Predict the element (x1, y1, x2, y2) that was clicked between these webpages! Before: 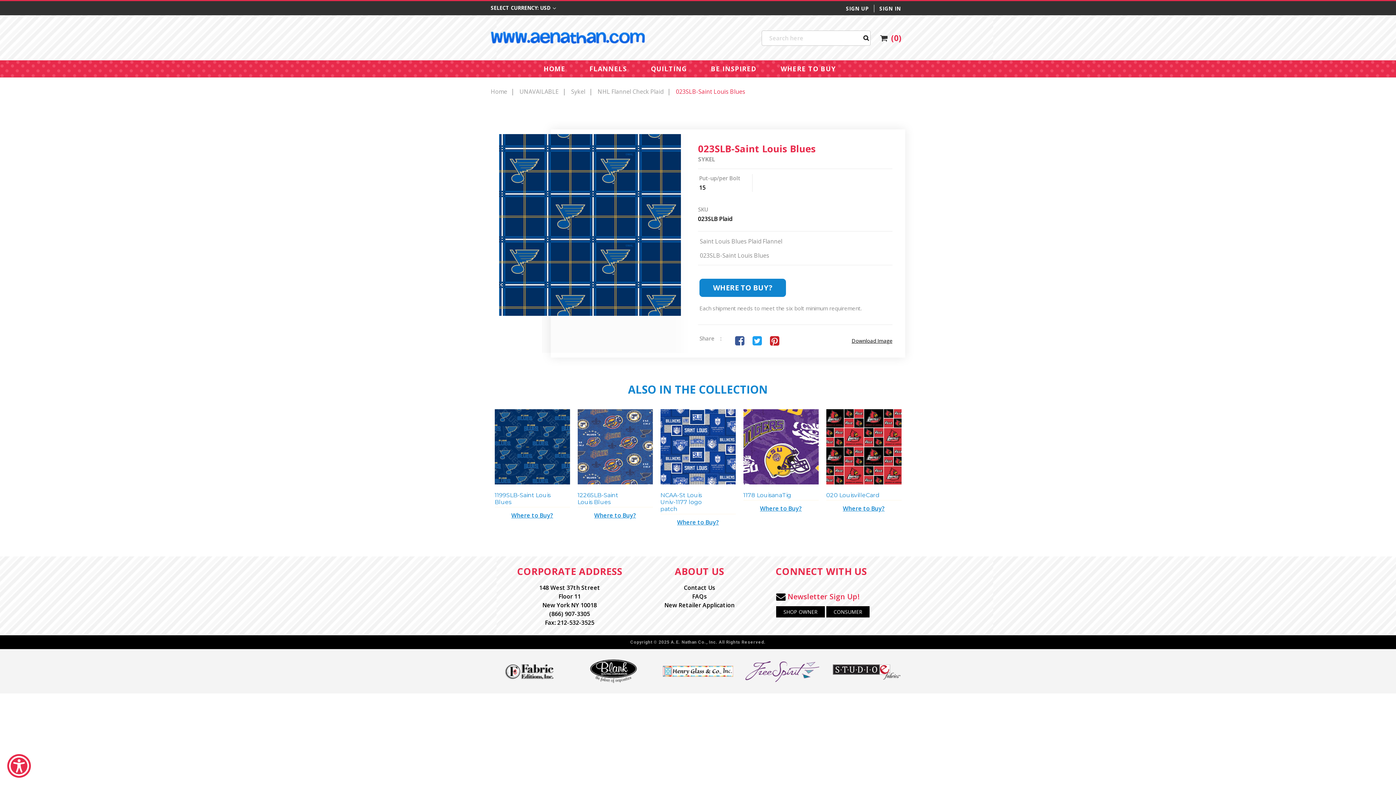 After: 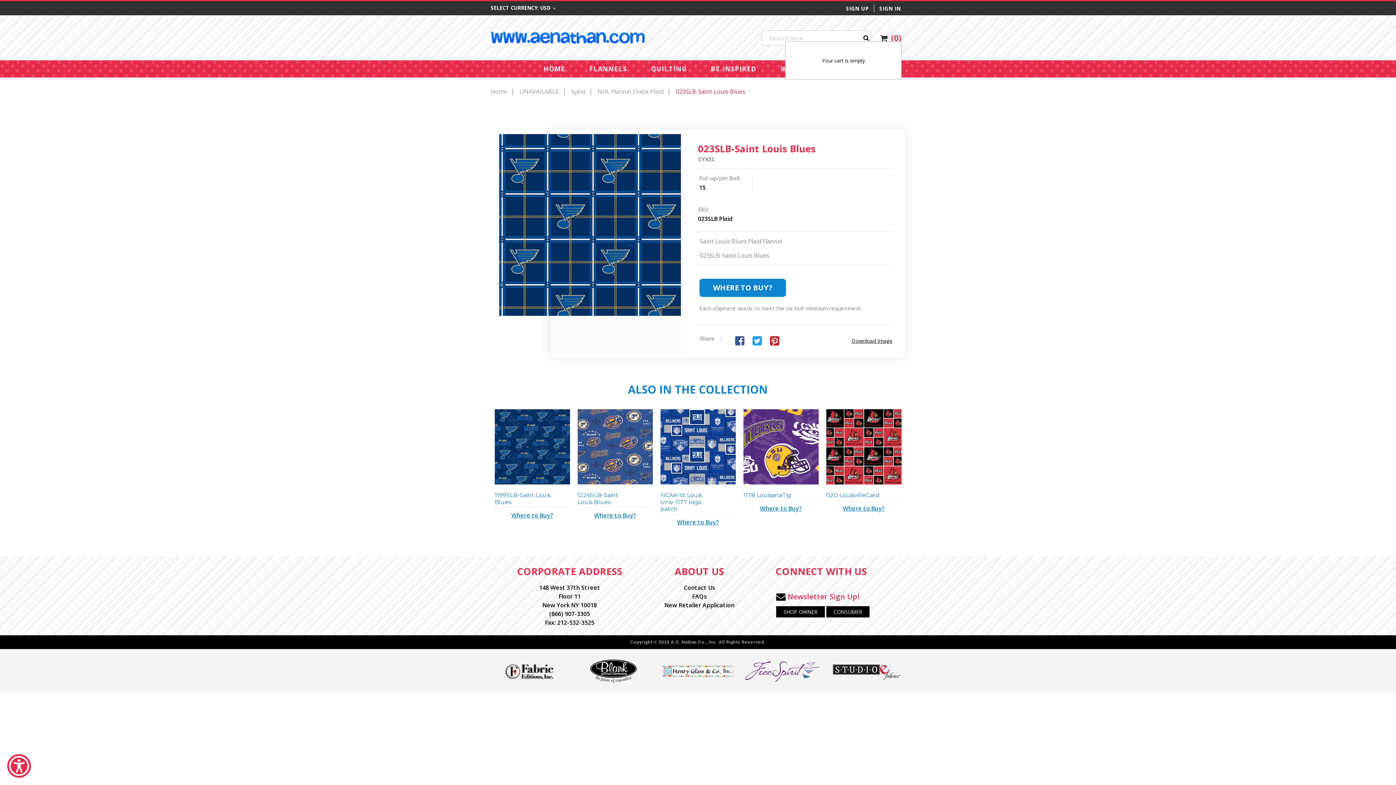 Action: label: (0) bbox: (880, 27, 901, 41)